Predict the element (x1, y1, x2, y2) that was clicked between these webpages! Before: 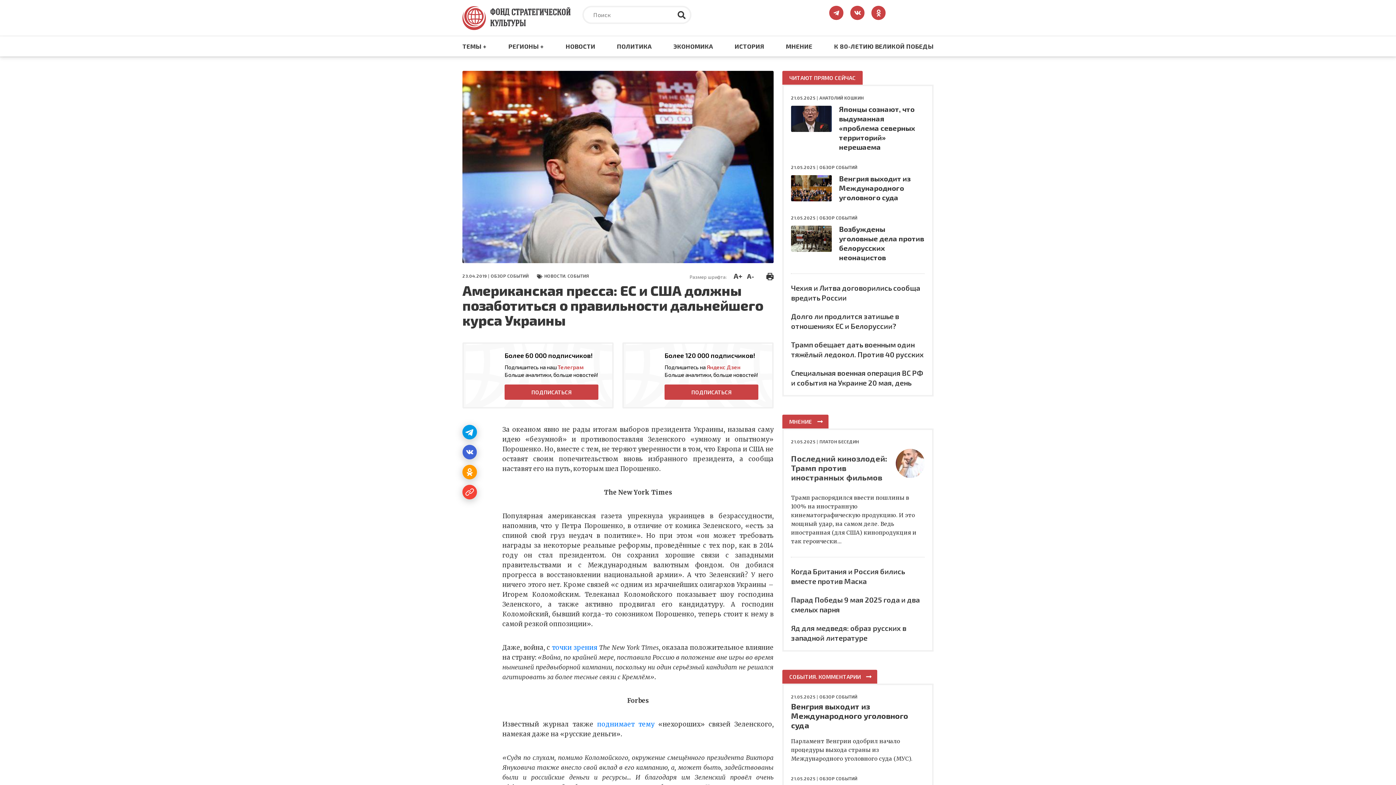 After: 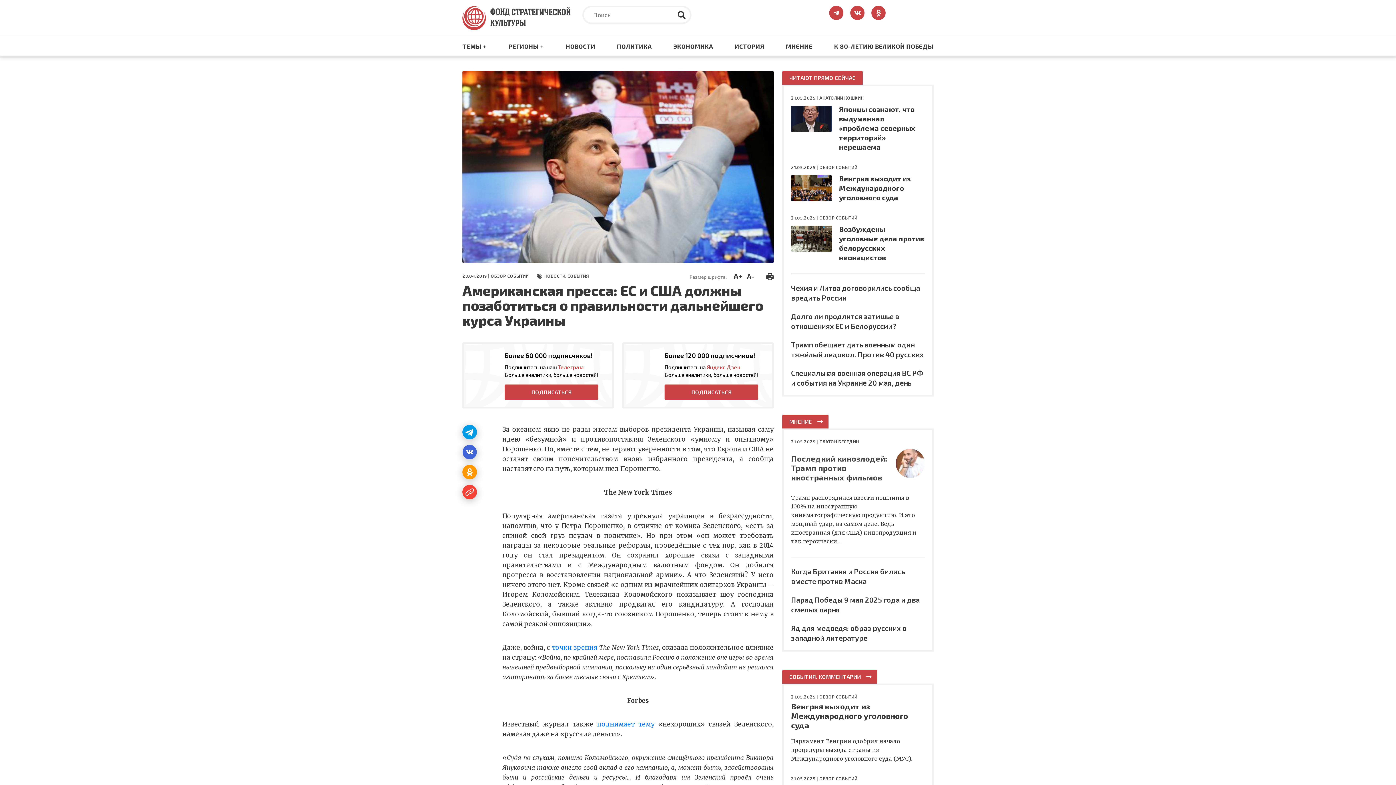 Action: label: РЕГИОНЫ + bbox: (508, 36, 544, 56)